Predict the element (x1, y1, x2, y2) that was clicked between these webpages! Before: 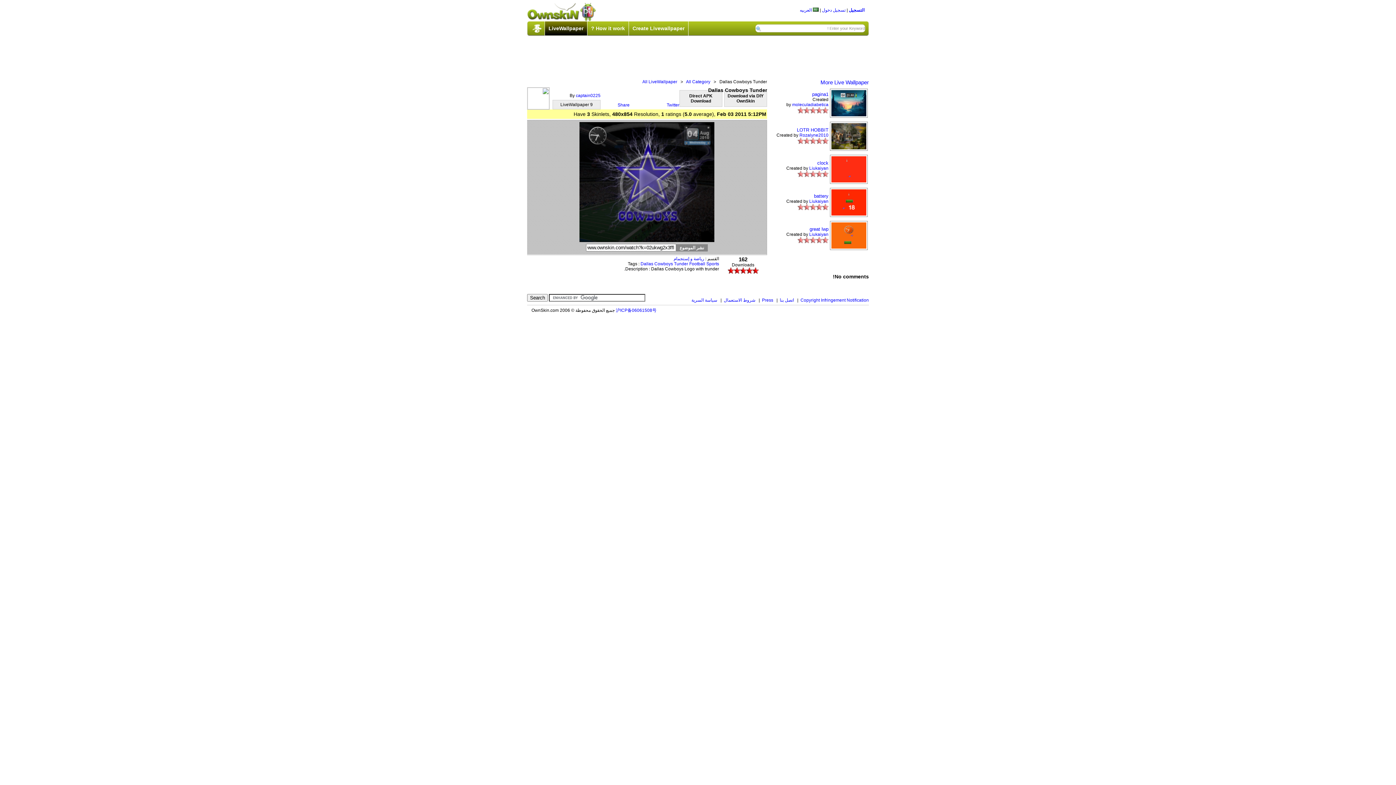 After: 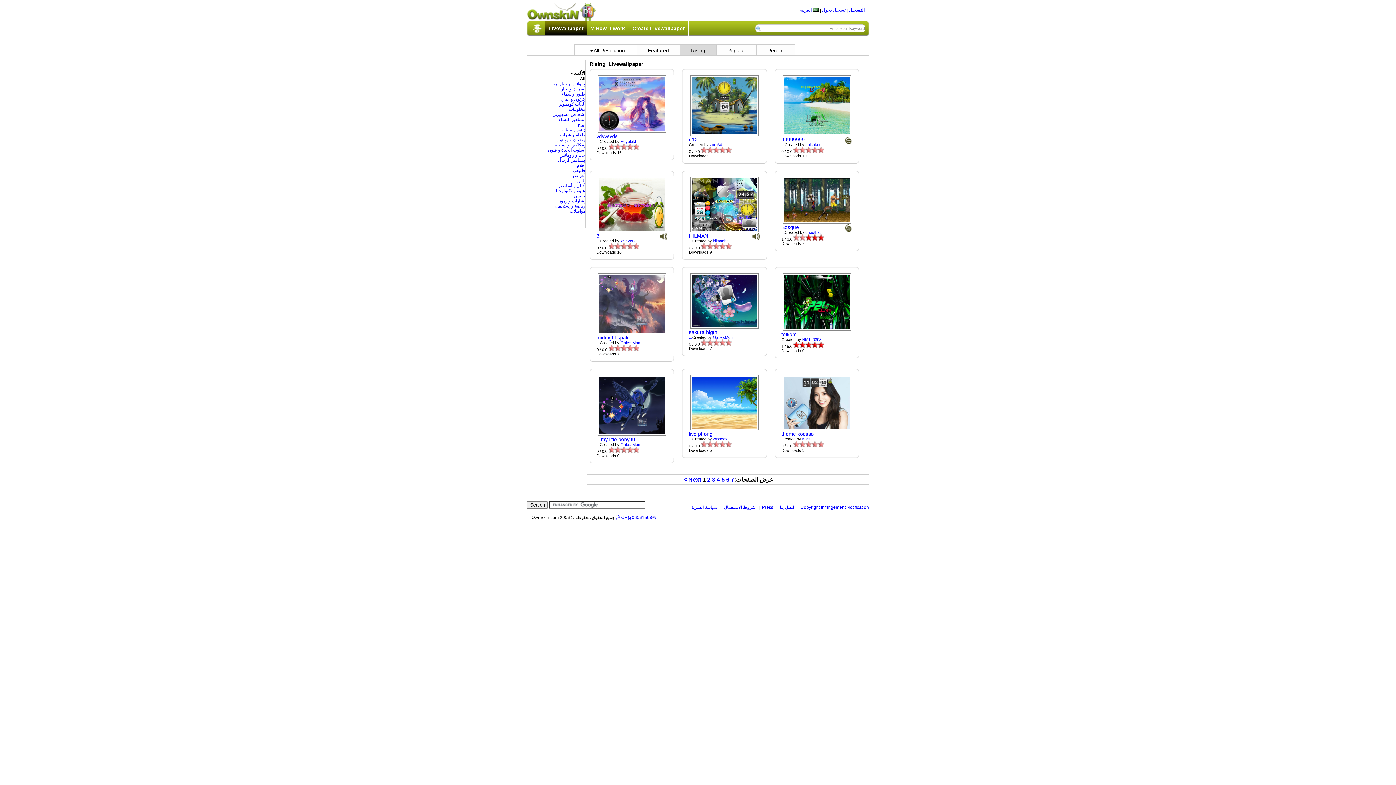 Action: label: All Category bbox: (686, 79, 710, 84)